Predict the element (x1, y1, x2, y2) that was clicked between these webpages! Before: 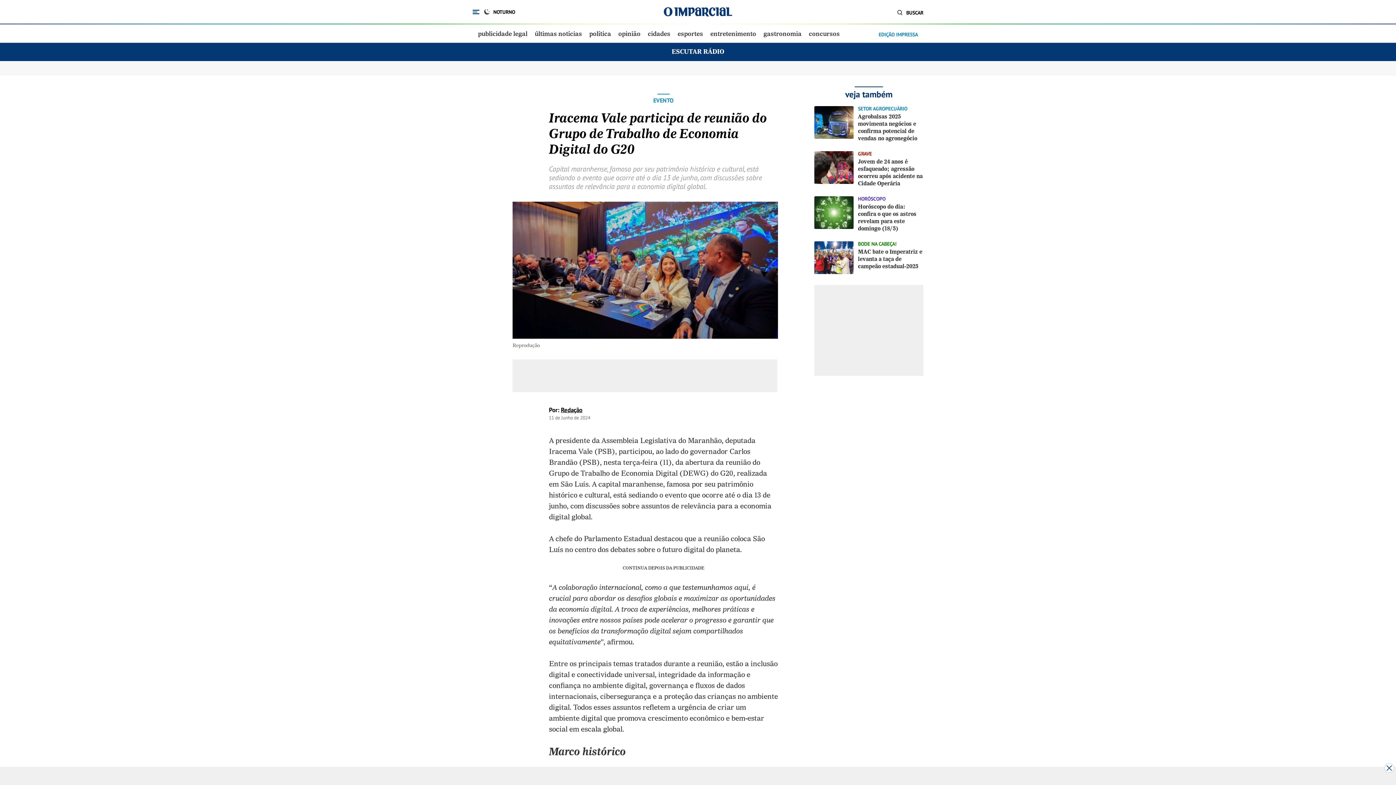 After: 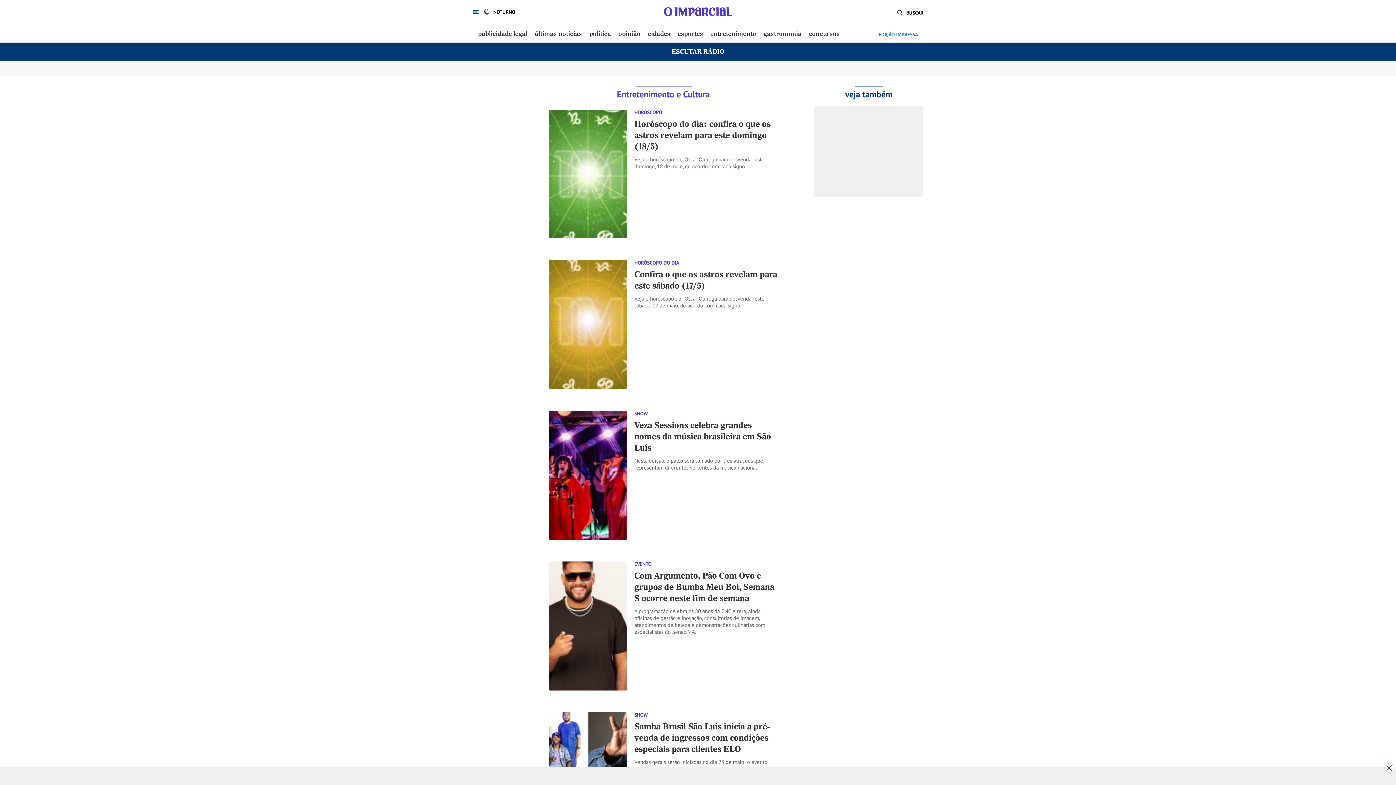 Action: bbox: (710, 29, 756, 38) label: entretenimento